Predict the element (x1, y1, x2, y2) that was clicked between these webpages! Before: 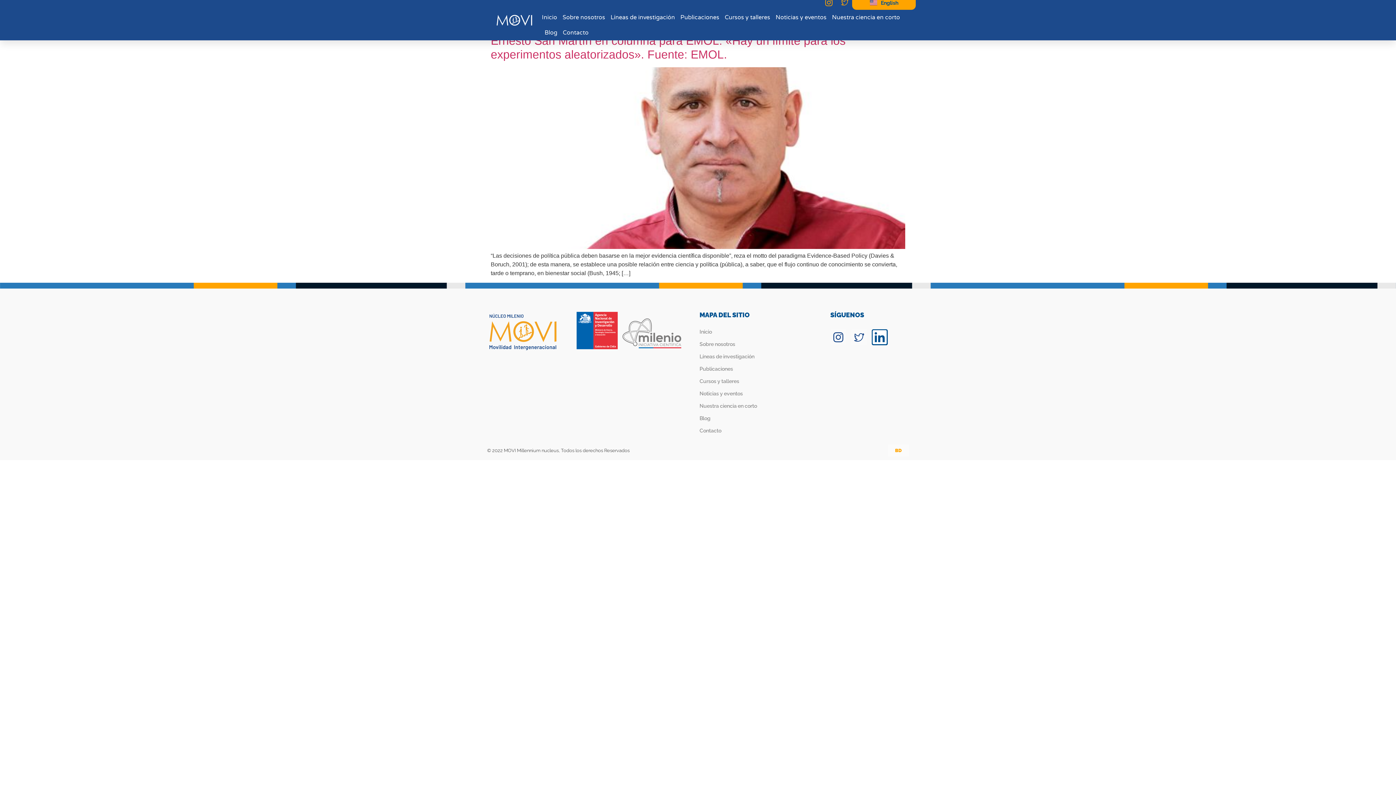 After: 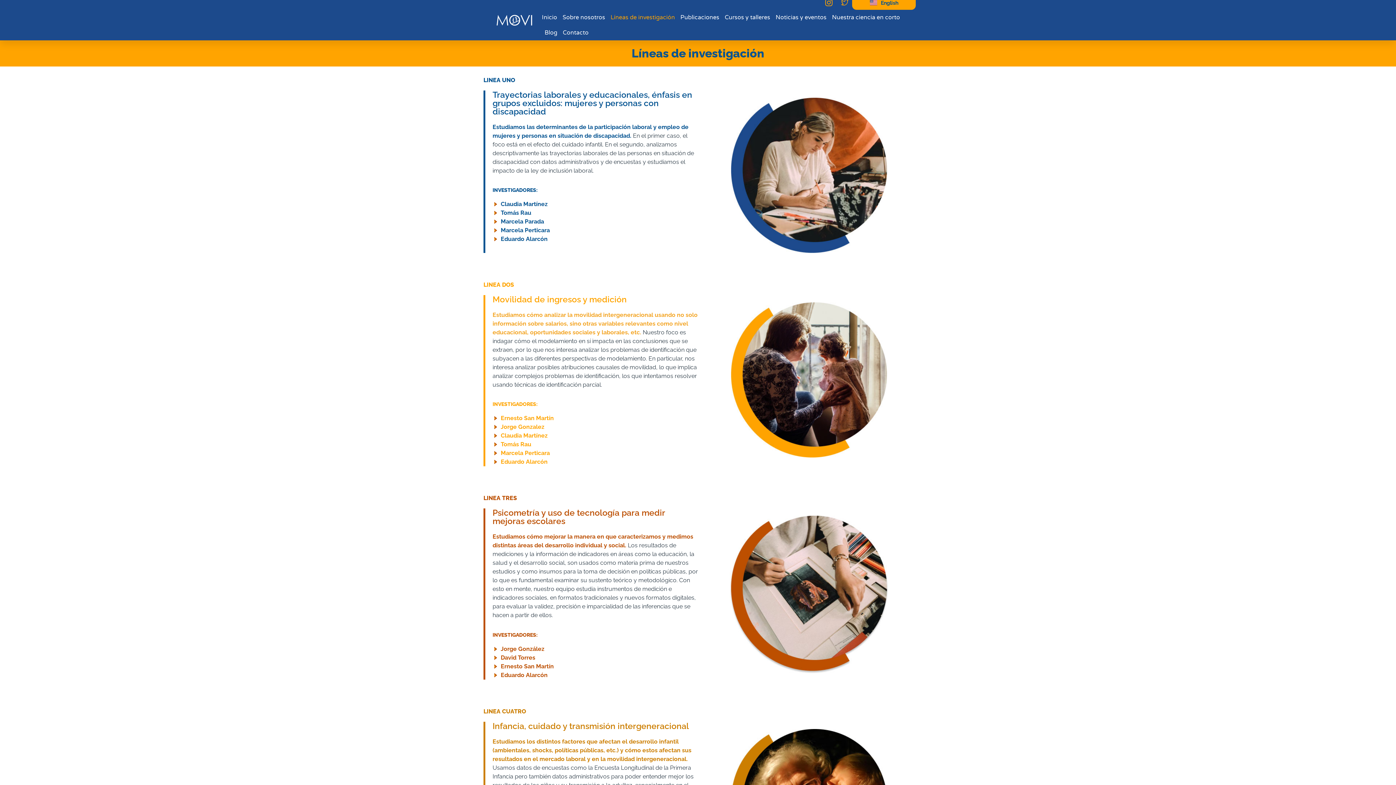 Action: bbox: (699, 350, 823, 363) label: Líneas de investigación